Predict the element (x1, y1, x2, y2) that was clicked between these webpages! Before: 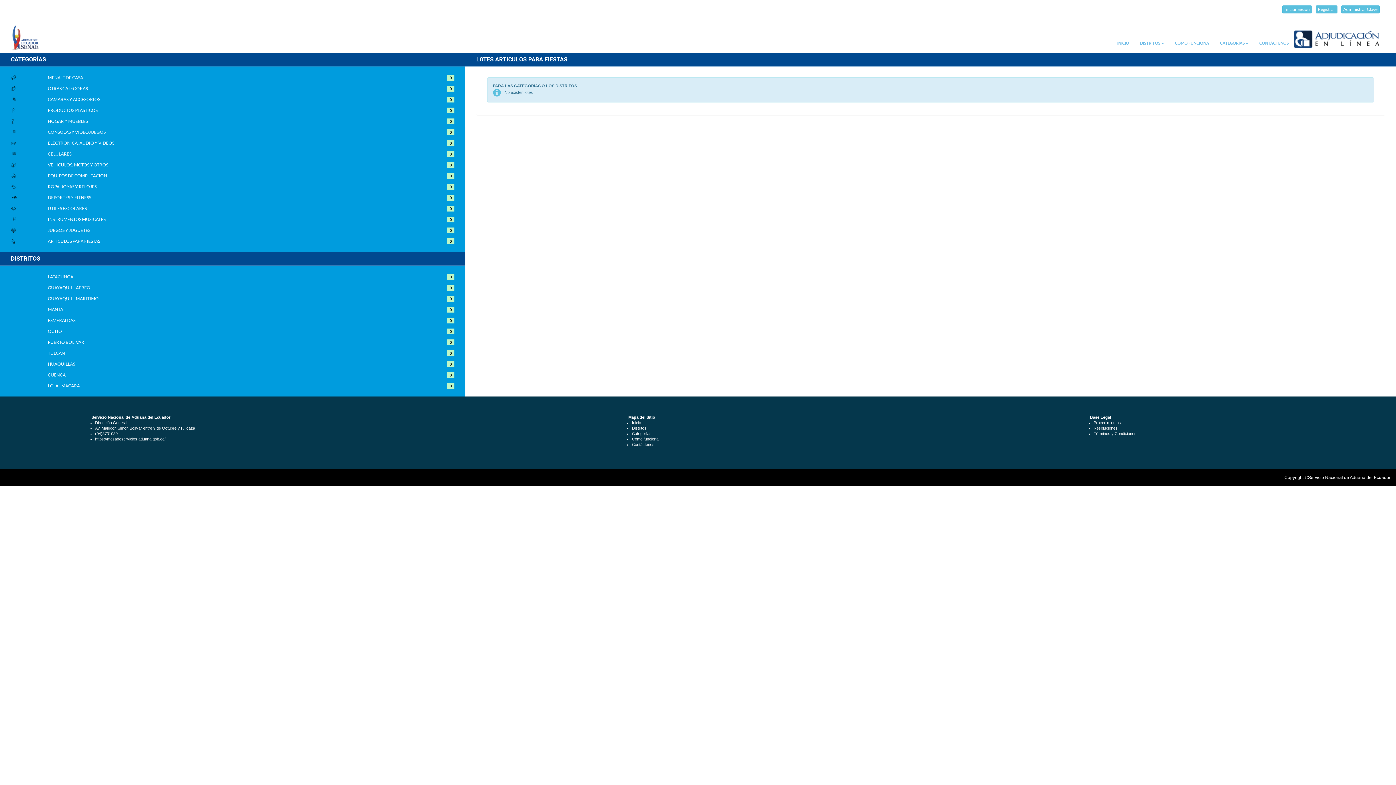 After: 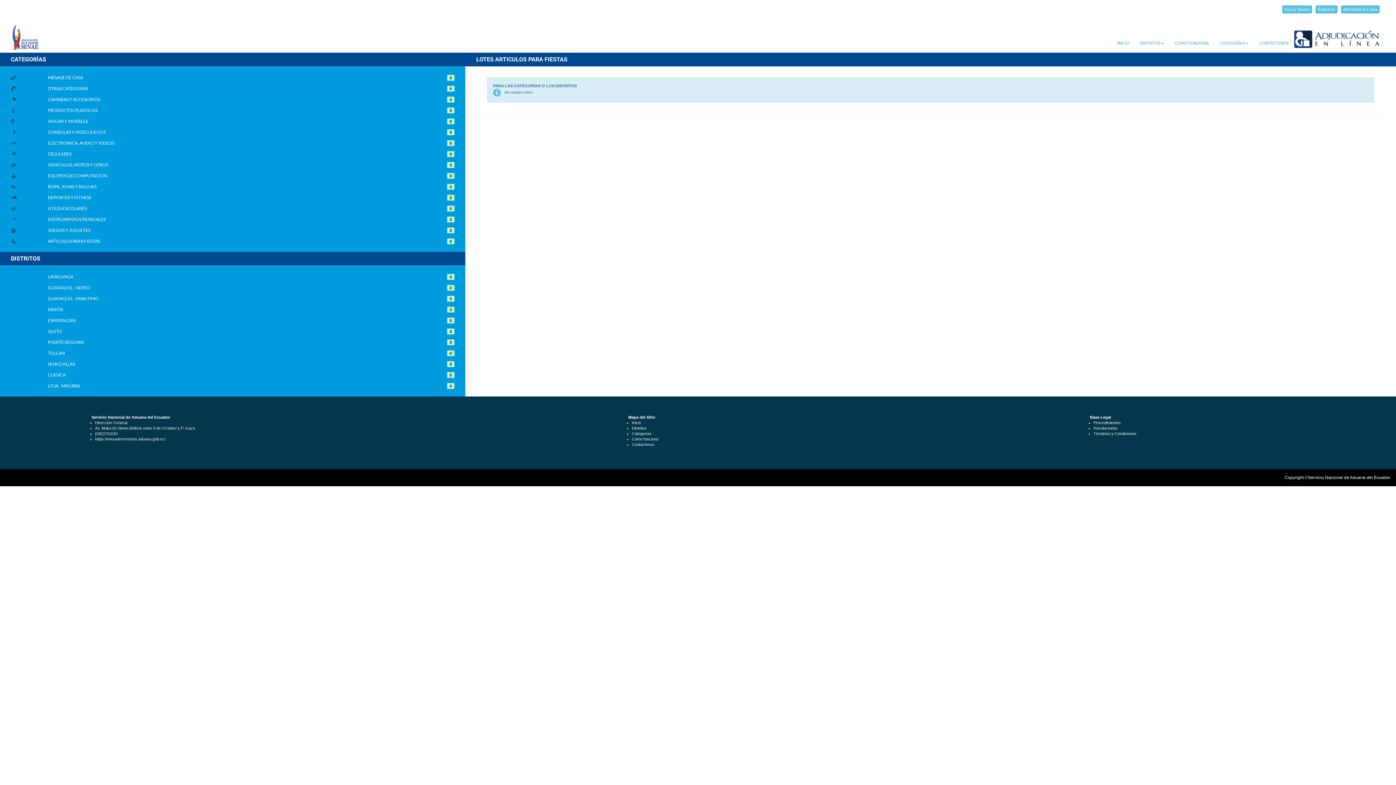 Action: bbox: (5, 34, 44, 52)